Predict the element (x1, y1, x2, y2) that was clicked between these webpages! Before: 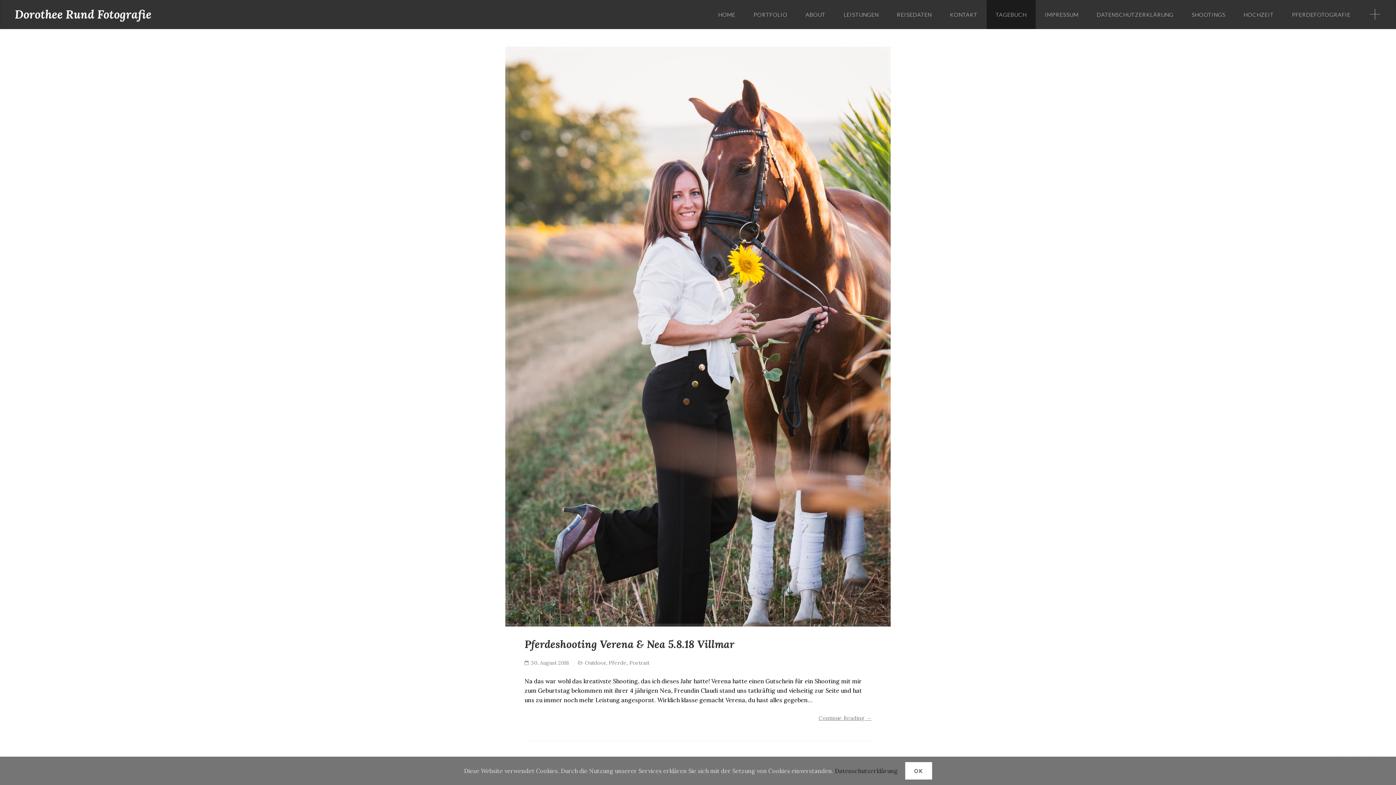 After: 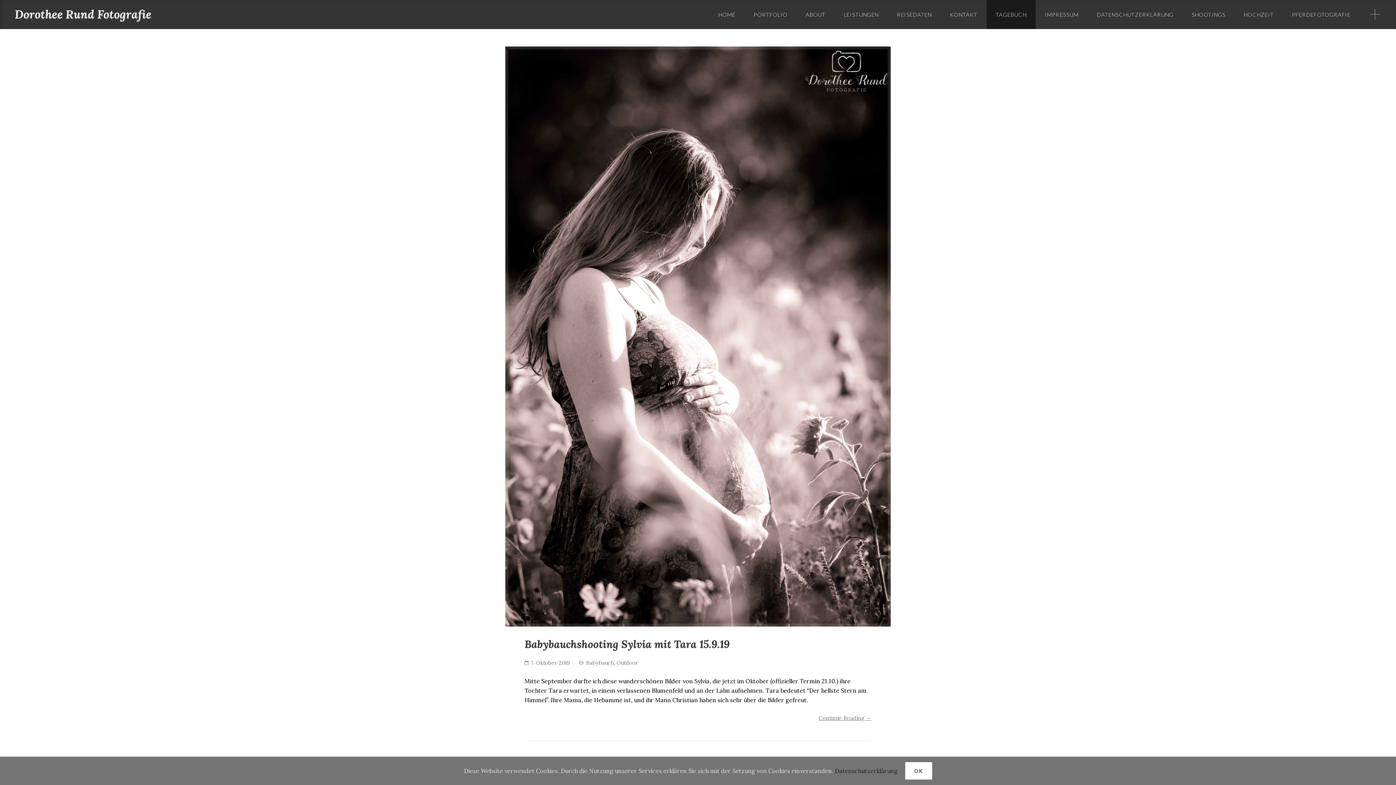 Action: label: Outdoor bbox: (585, 659, 606, 666)